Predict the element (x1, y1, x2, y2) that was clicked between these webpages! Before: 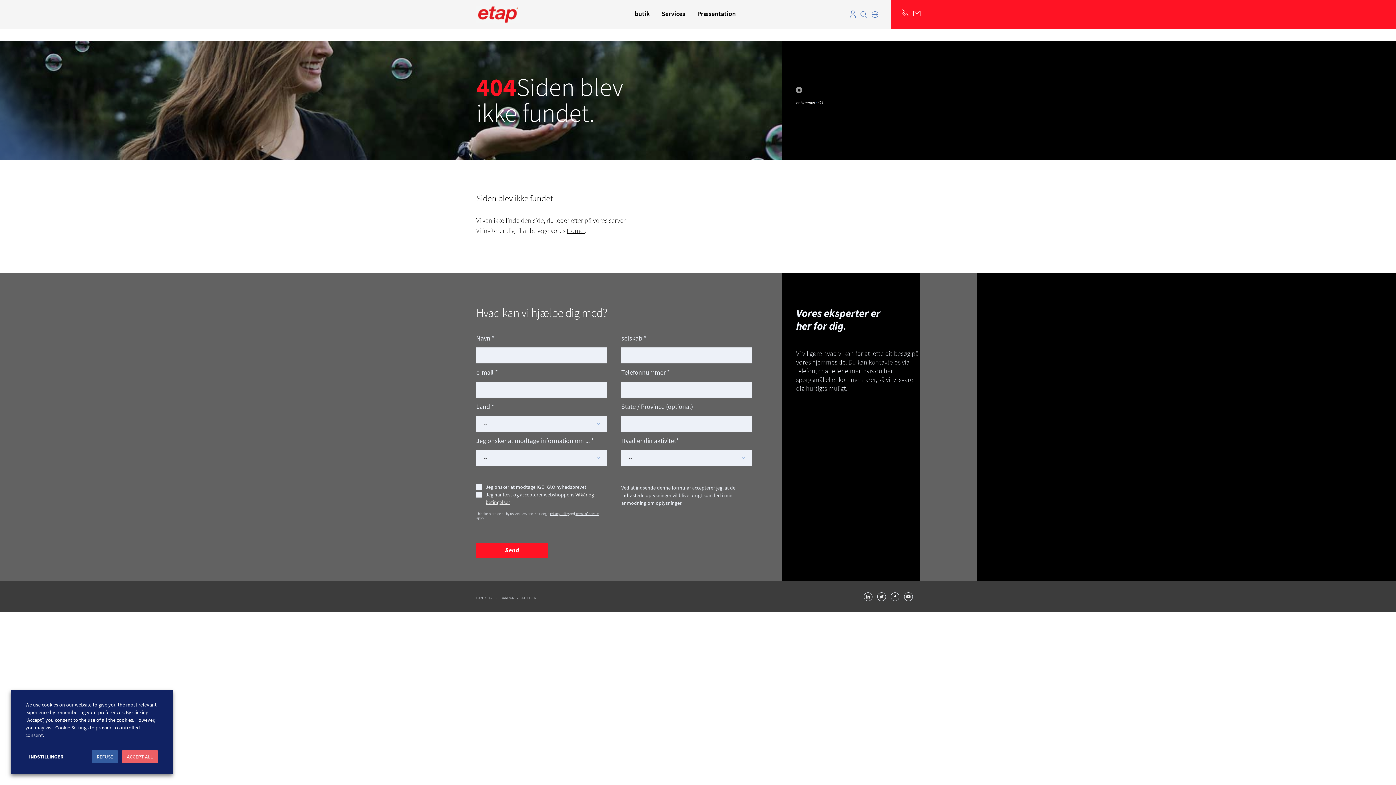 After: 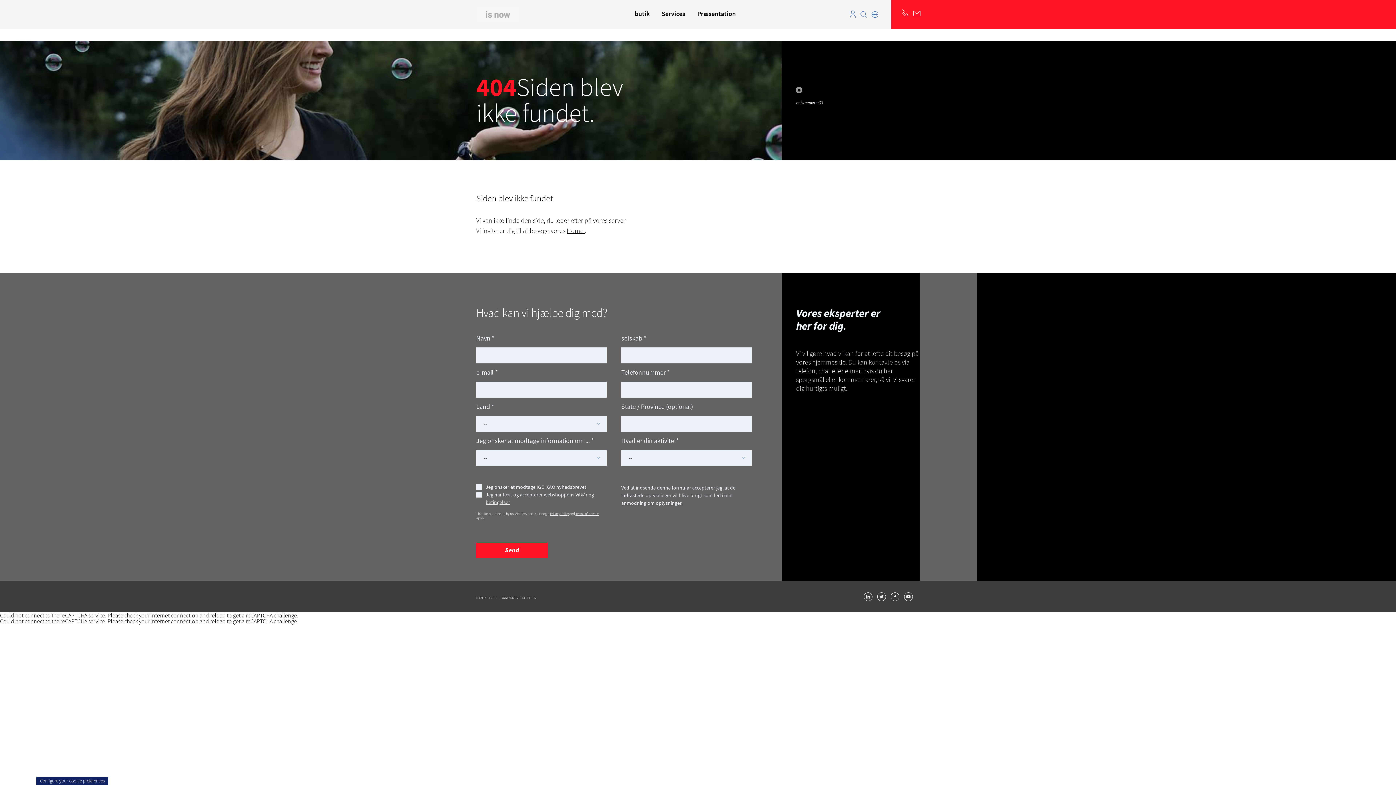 Action: bbox: (121, 750, 158, 763) label: ACCEPT ALL